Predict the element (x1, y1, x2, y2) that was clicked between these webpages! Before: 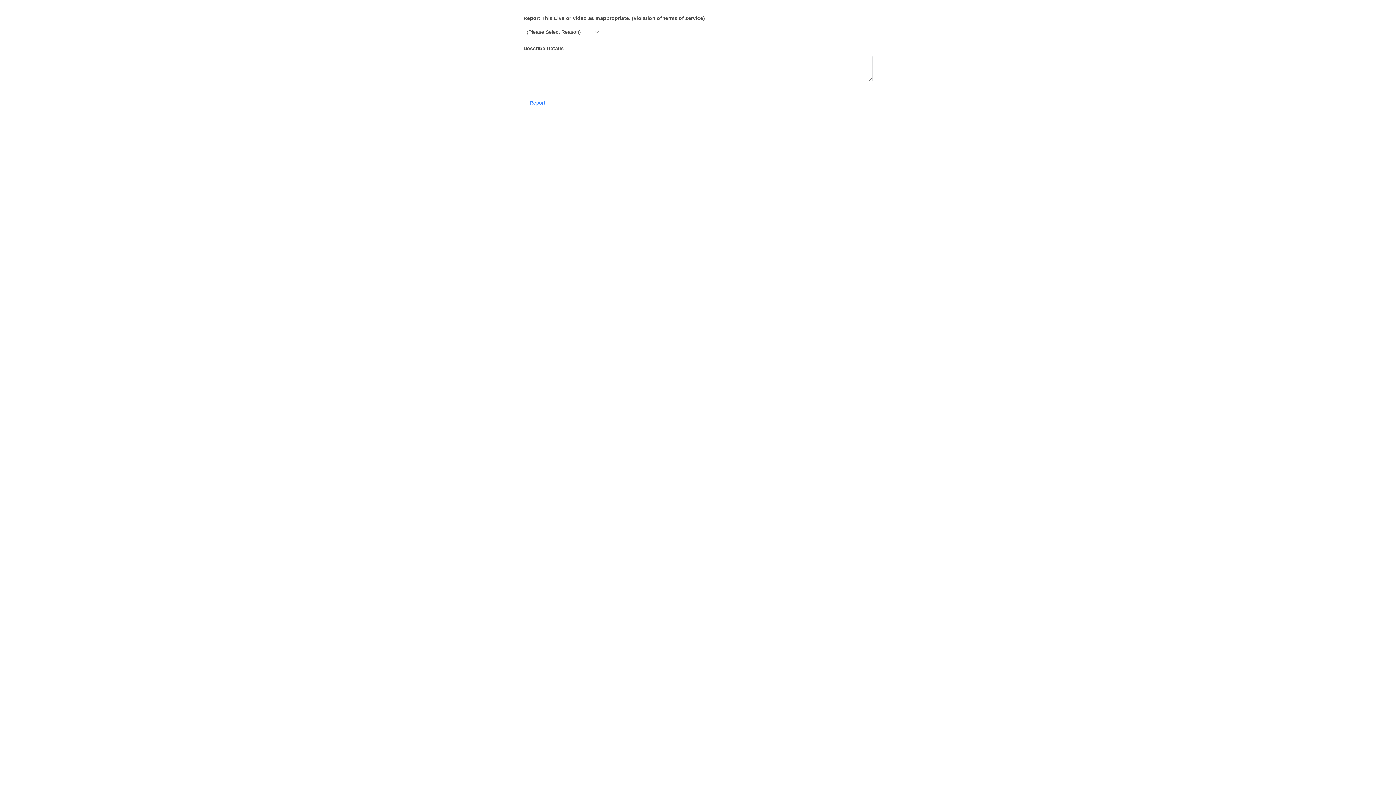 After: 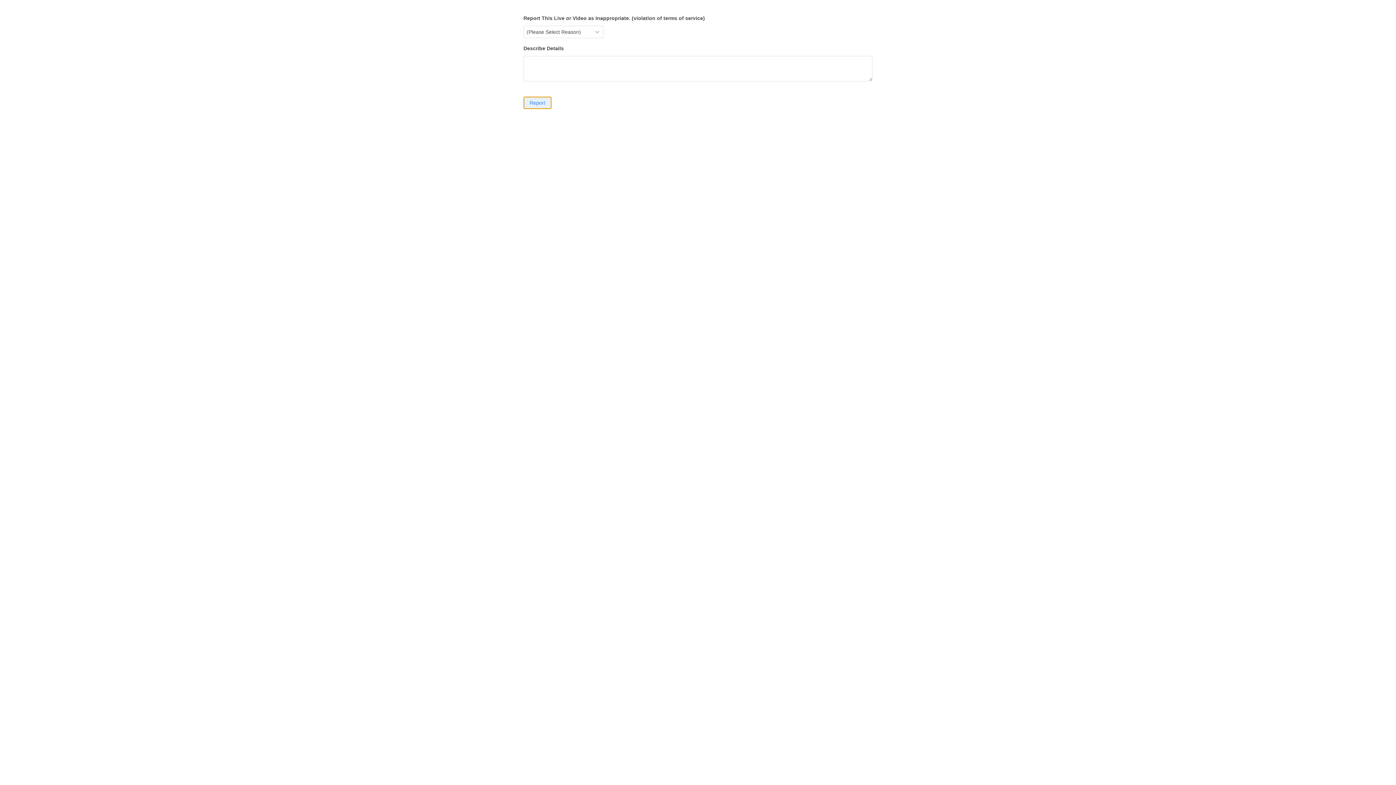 Action: bbox: (523, 96, 551, 109) label: Report